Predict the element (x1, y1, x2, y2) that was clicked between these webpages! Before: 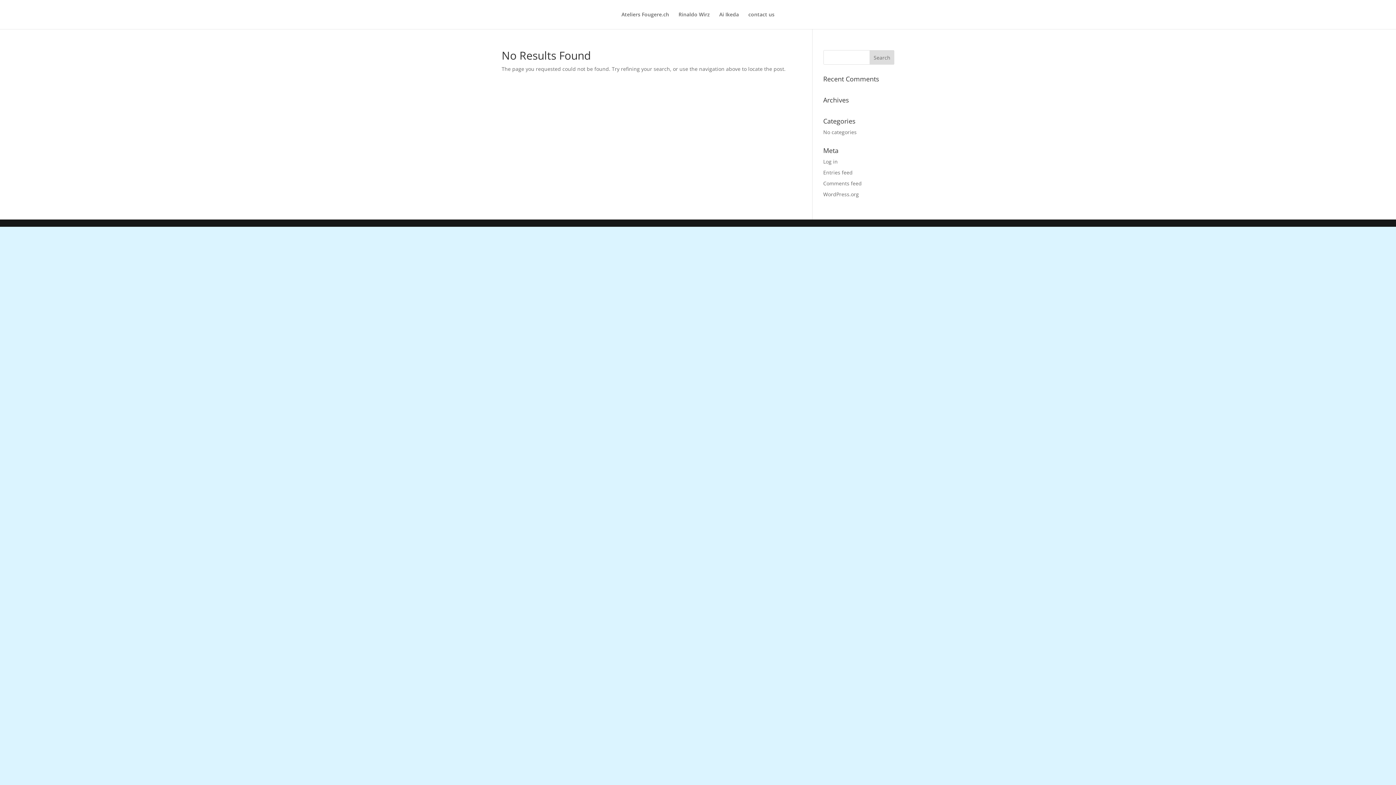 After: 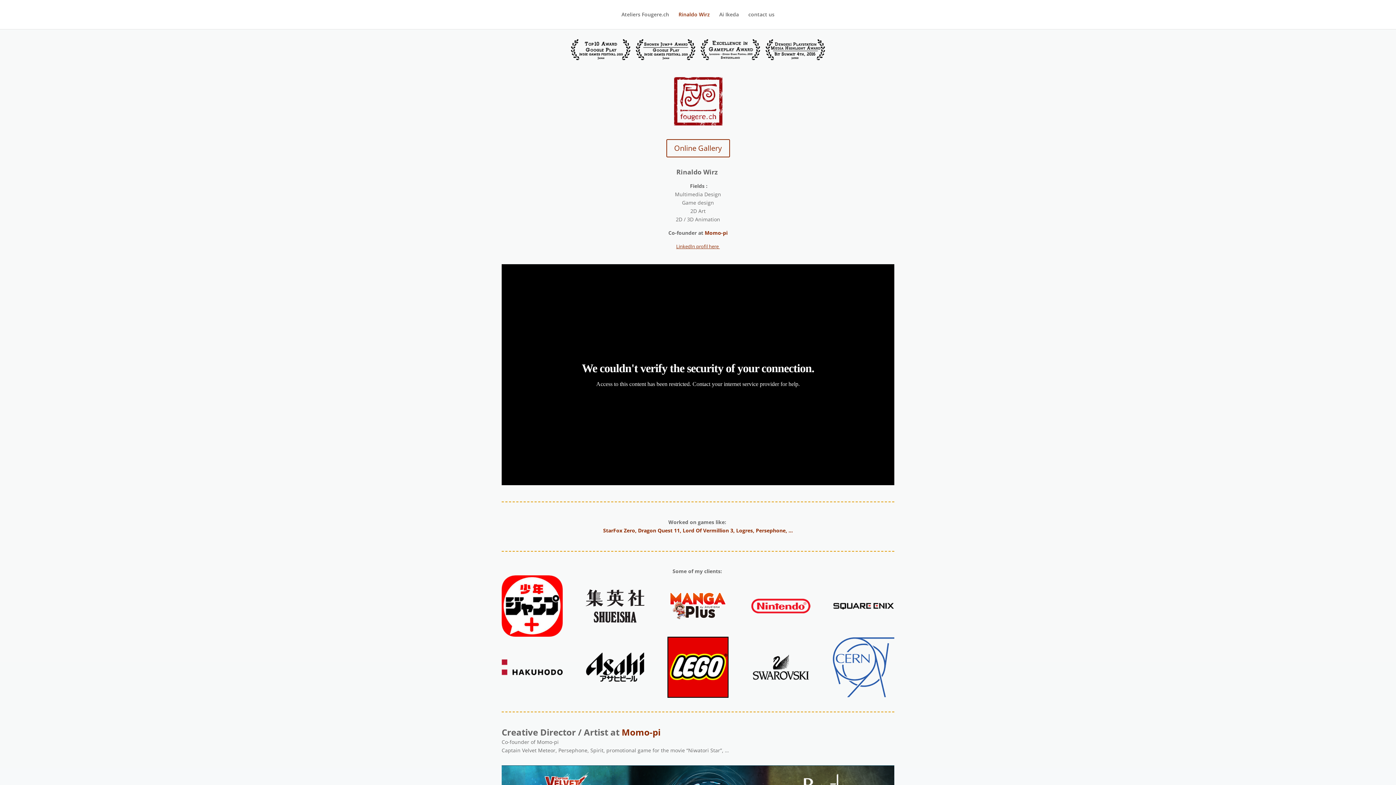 Action: bbox: (678, 12, 710, 29) label: Rinaldo Wirz